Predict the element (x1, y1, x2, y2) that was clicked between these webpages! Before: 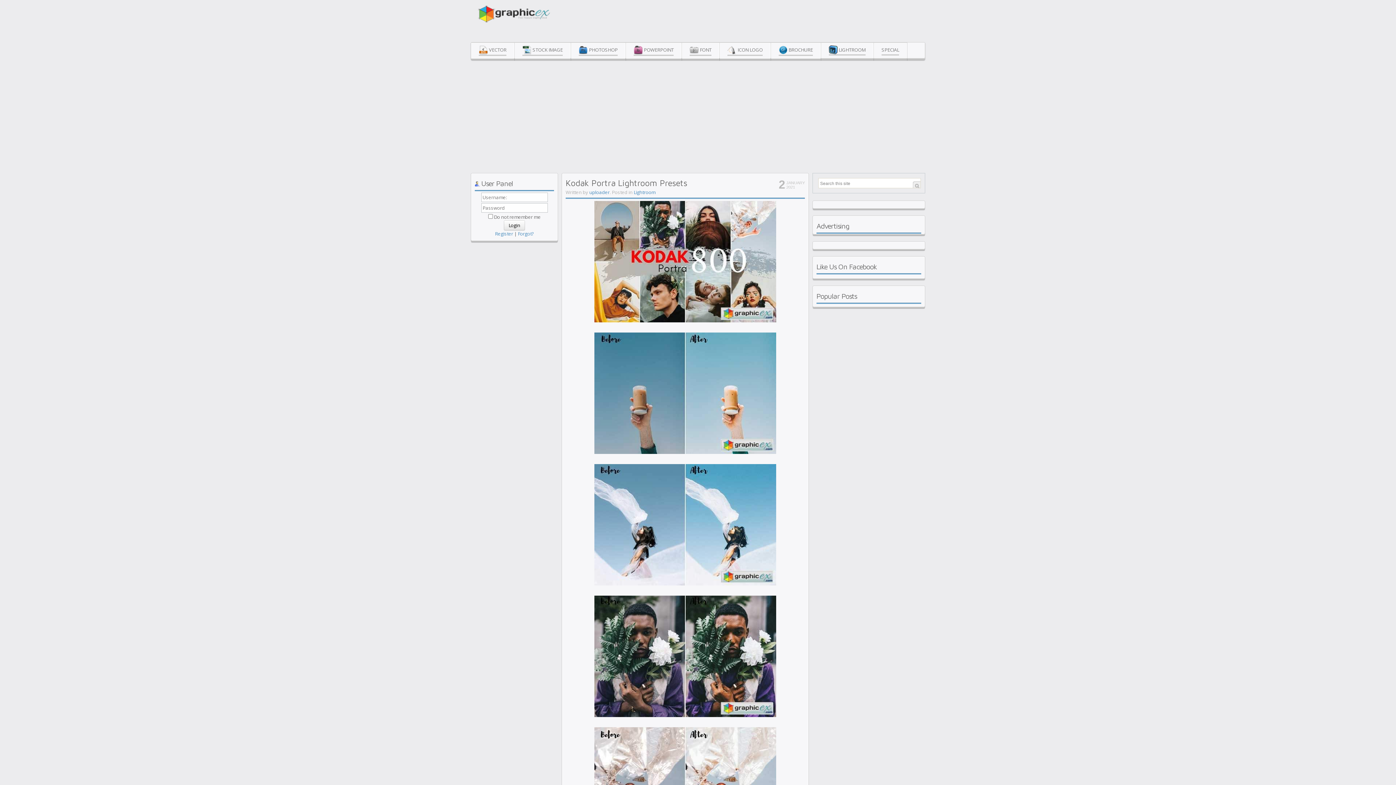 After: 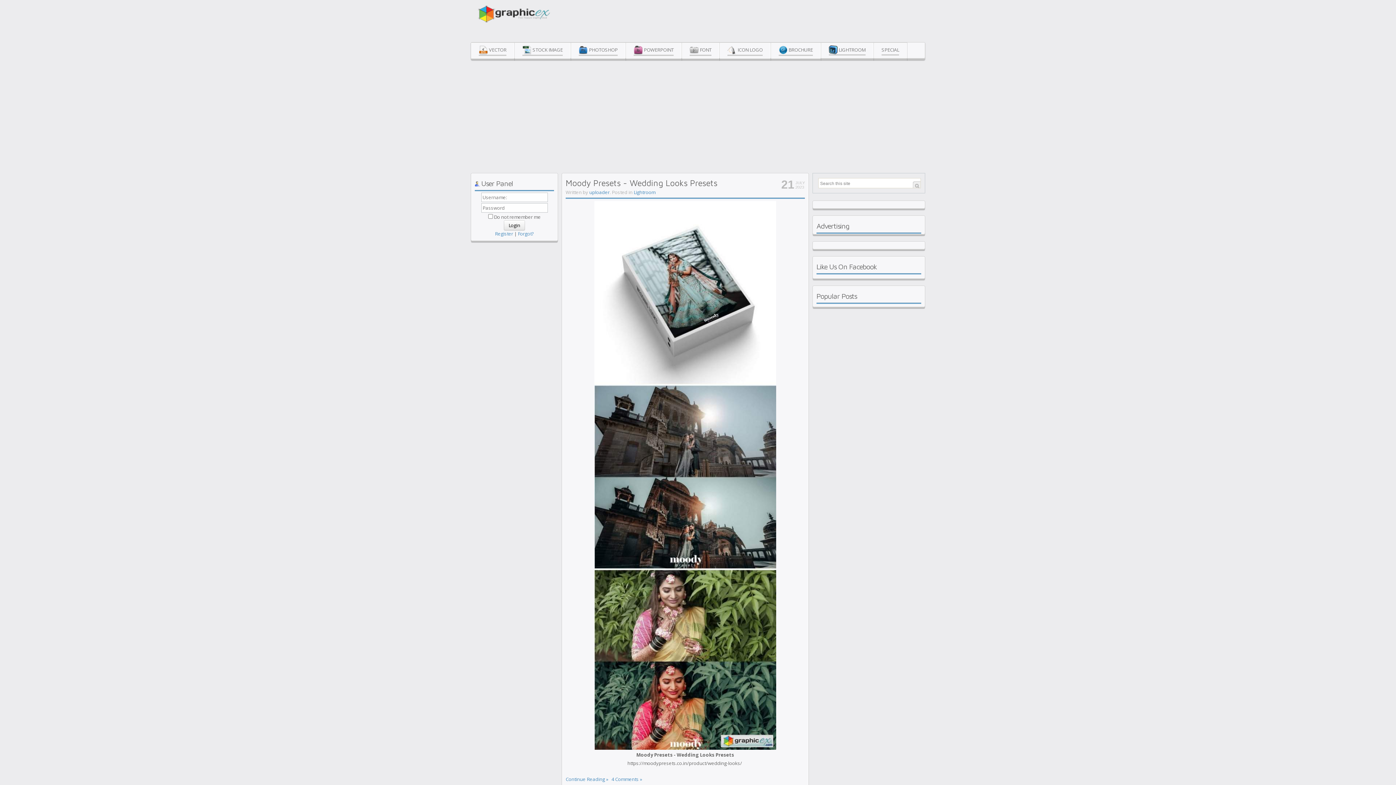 Action: bbox: (633, 189, 655, 195) label: Lightroom